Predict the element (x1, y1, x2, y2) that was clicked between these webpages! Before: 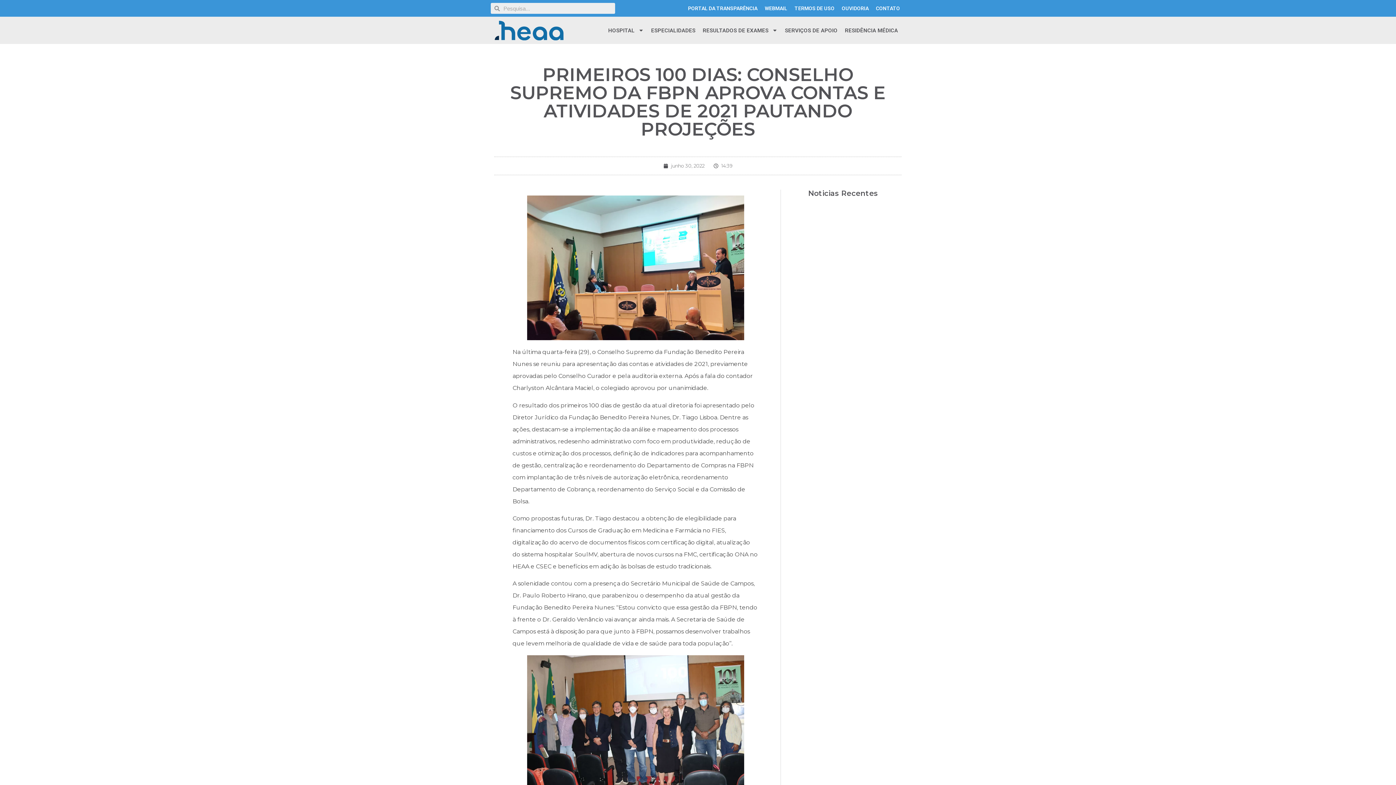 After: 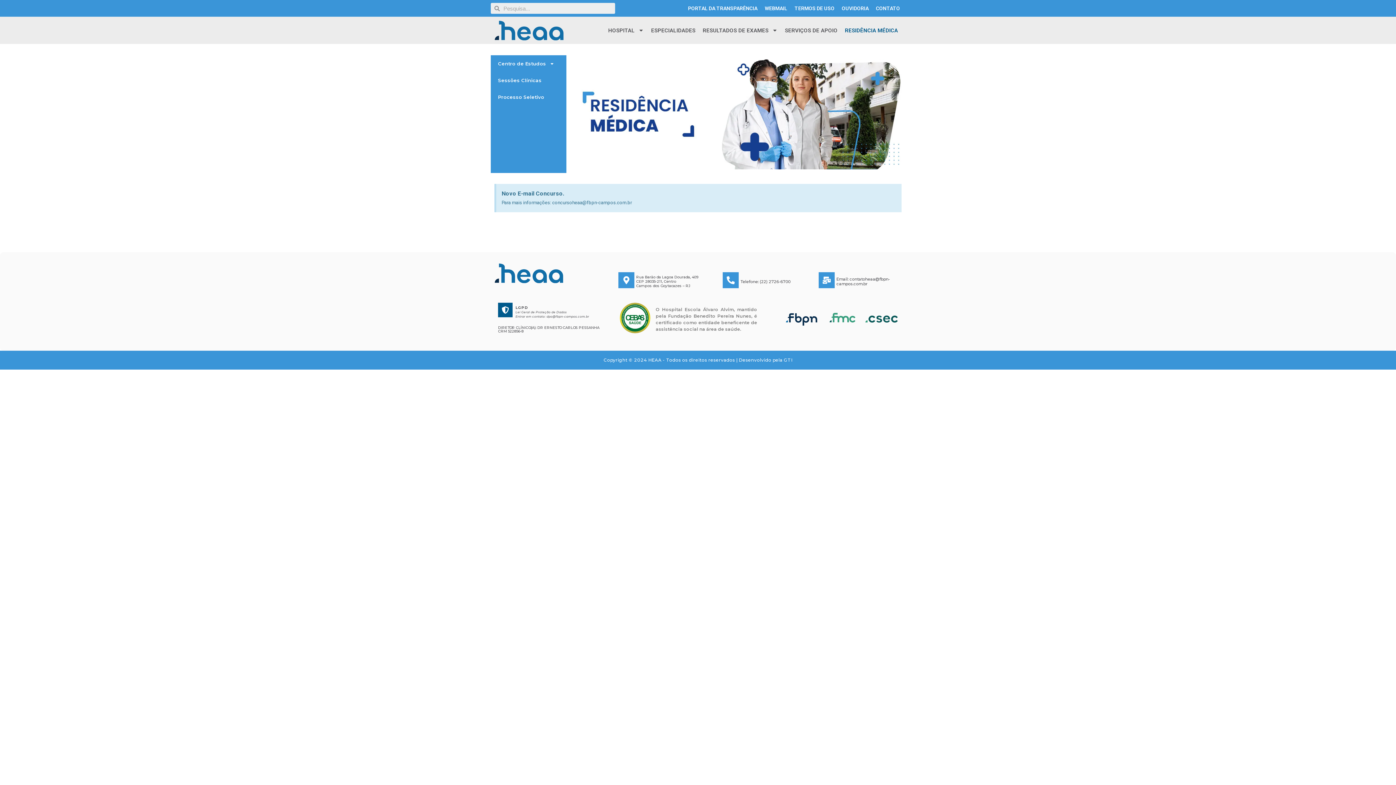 Action: bbox: (841, 22, 901, 38) label: RESIDÊNCIA MÉDICA